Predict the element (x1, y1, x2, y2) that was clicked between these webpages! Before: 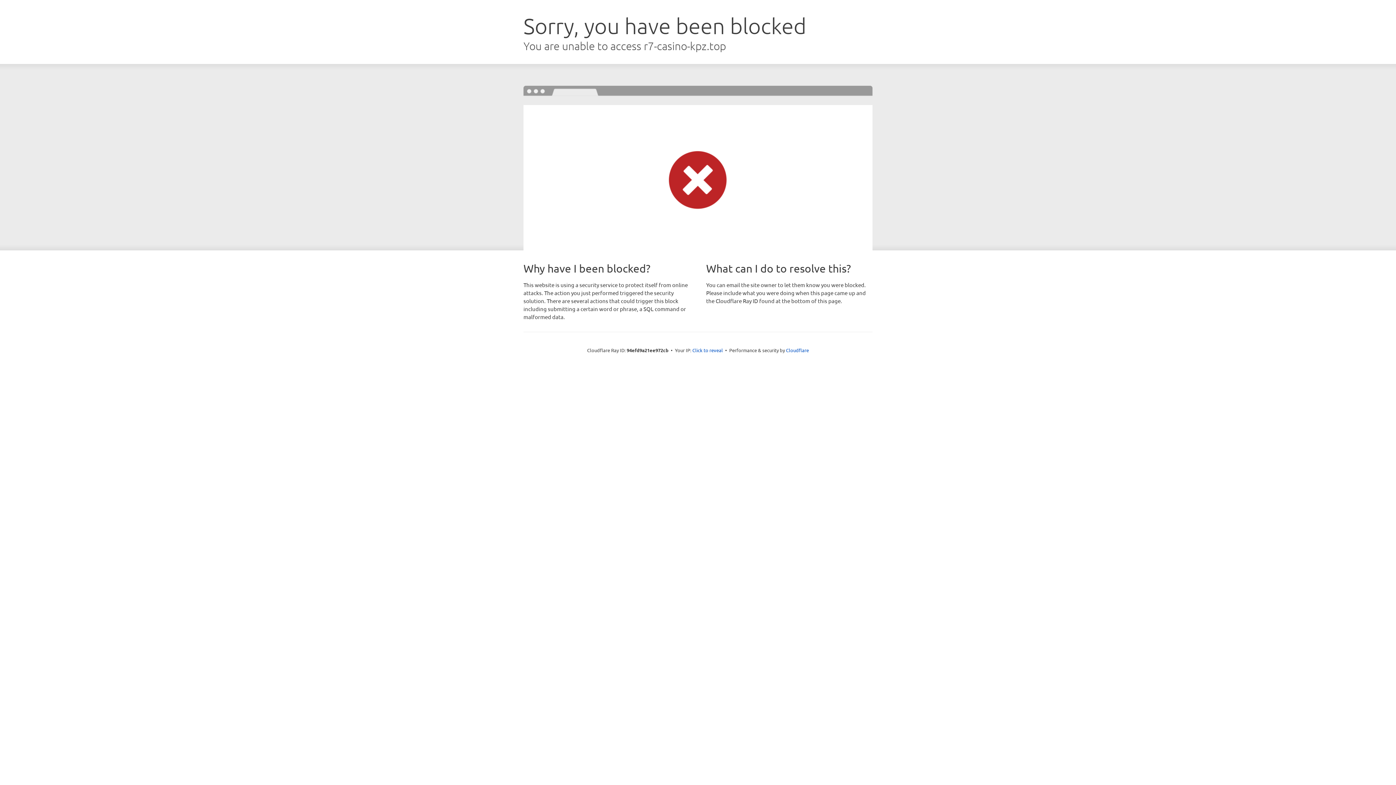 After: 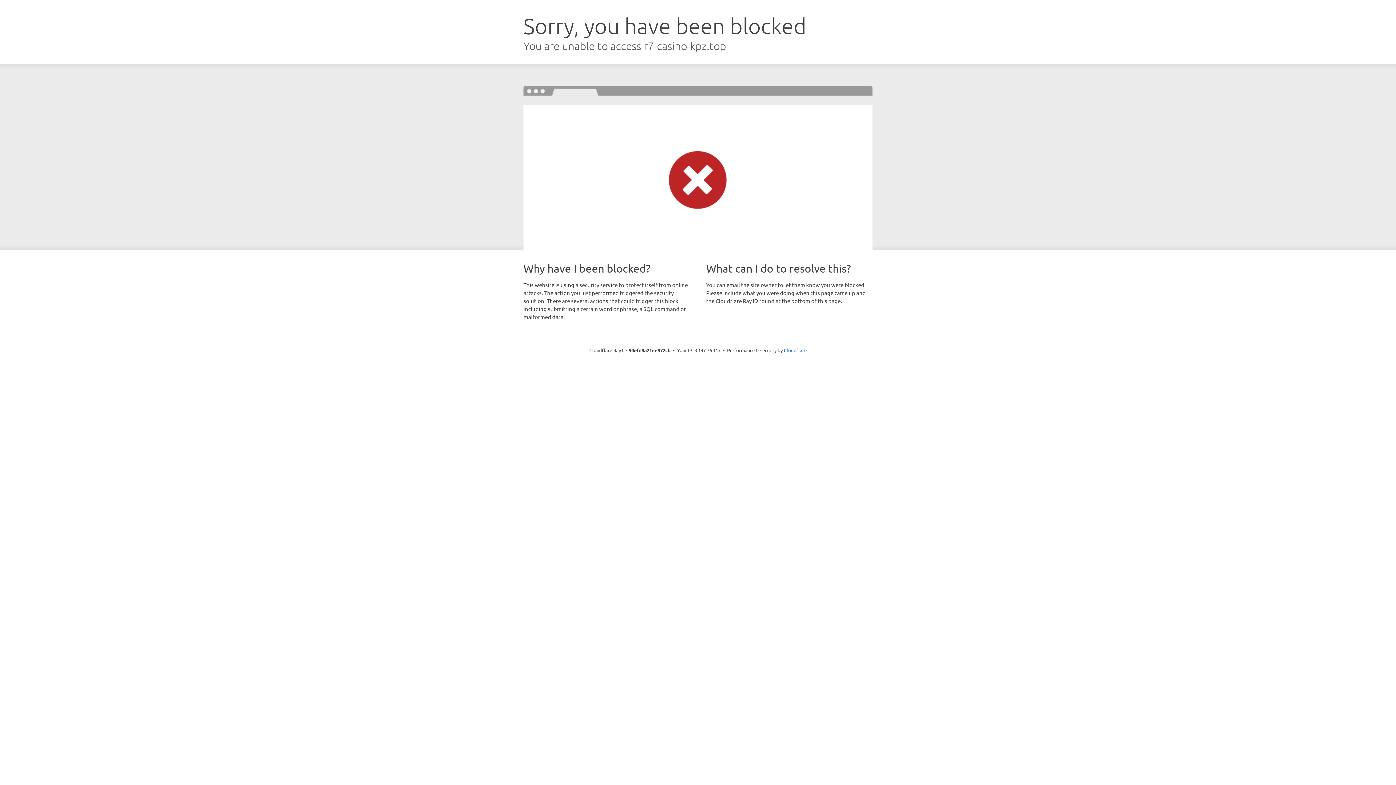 Action: bbox: (692, 346, 723, 353) label: Click to reveal